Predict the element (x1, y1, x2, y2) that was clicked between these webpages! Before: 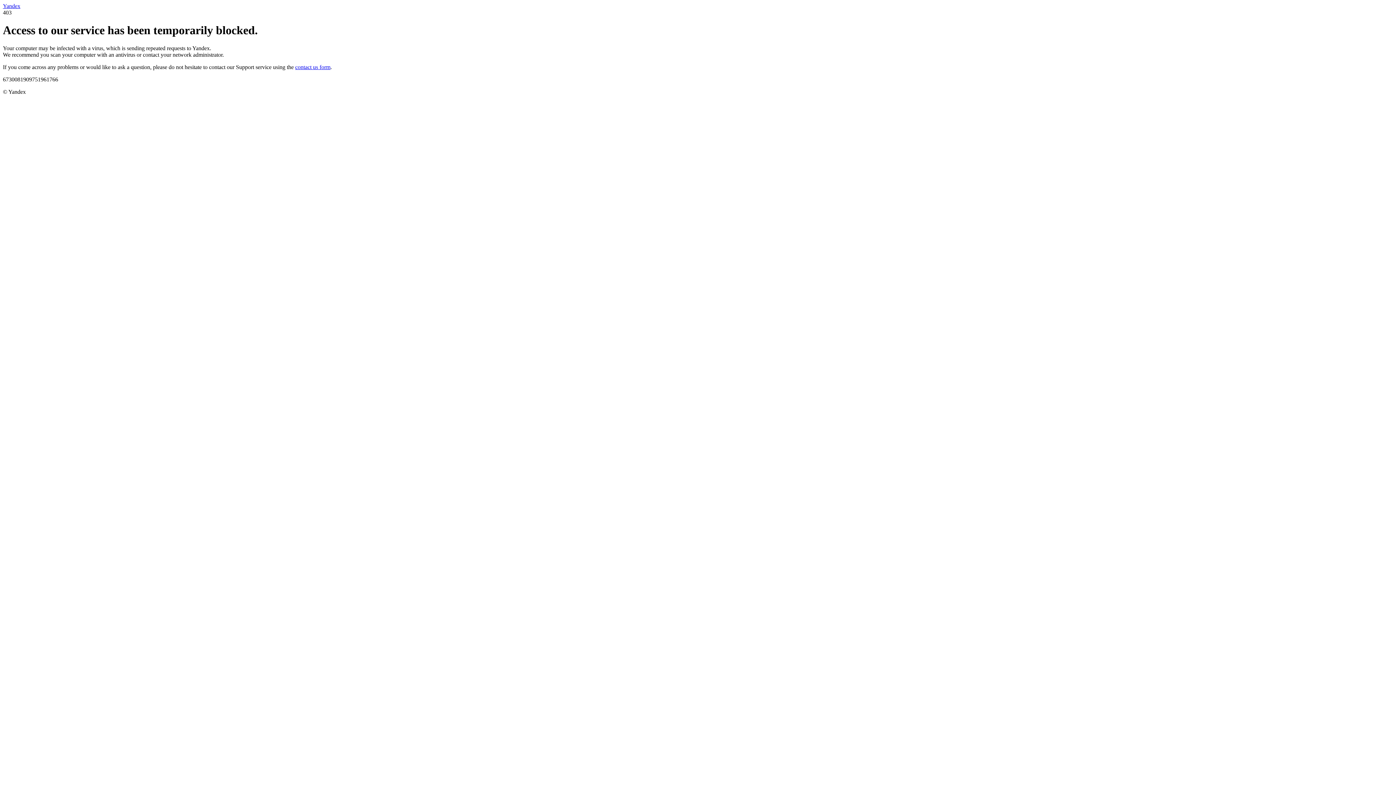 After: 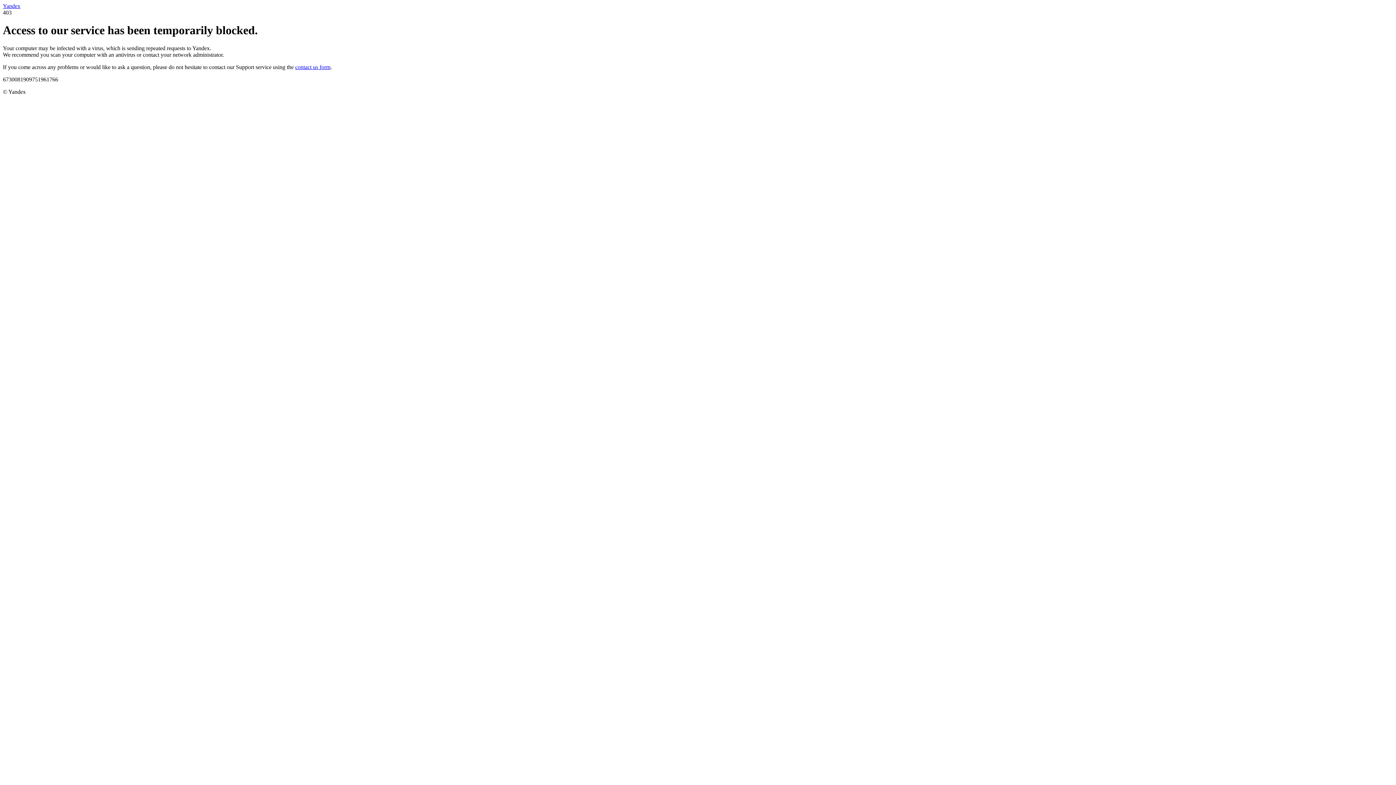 Action: bbox: (295, 63, 330, 70) label: contact us form